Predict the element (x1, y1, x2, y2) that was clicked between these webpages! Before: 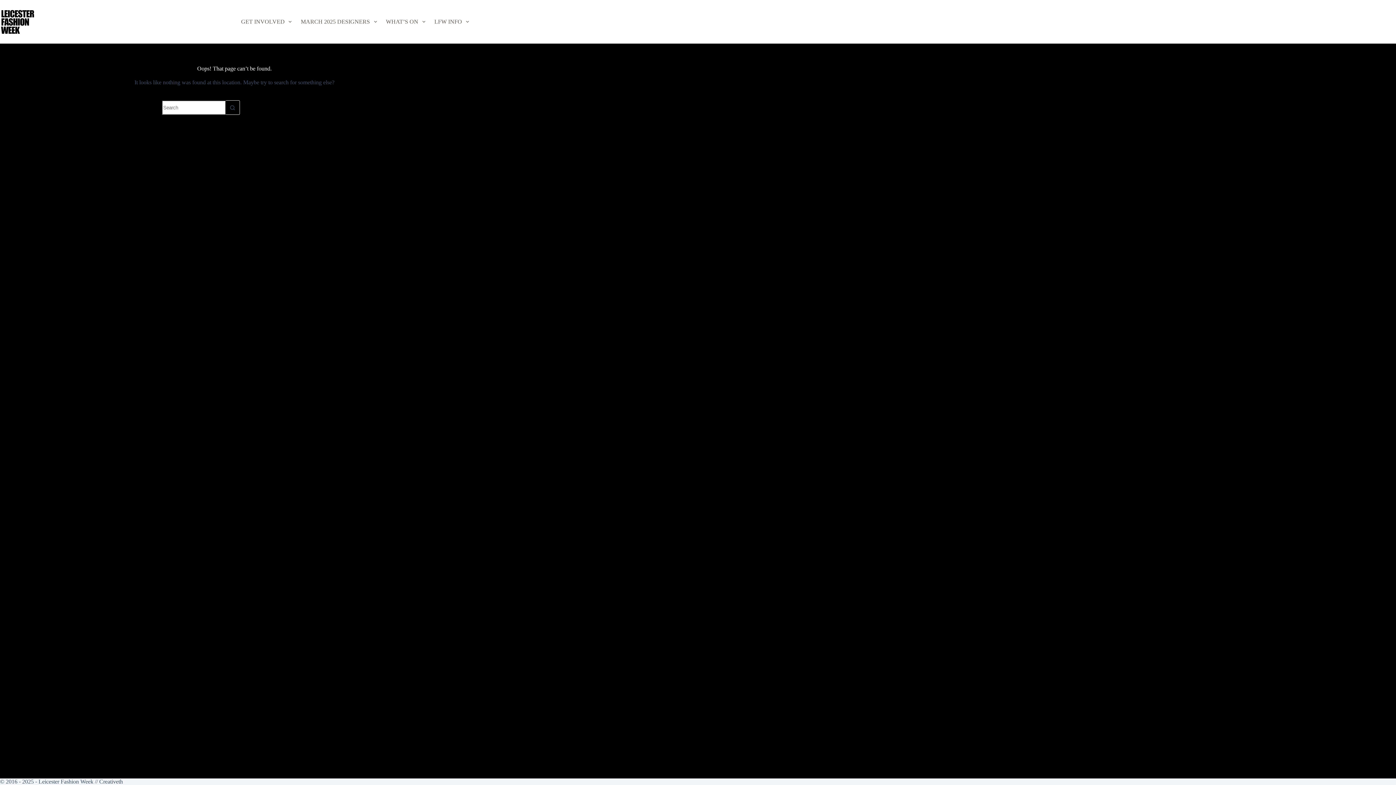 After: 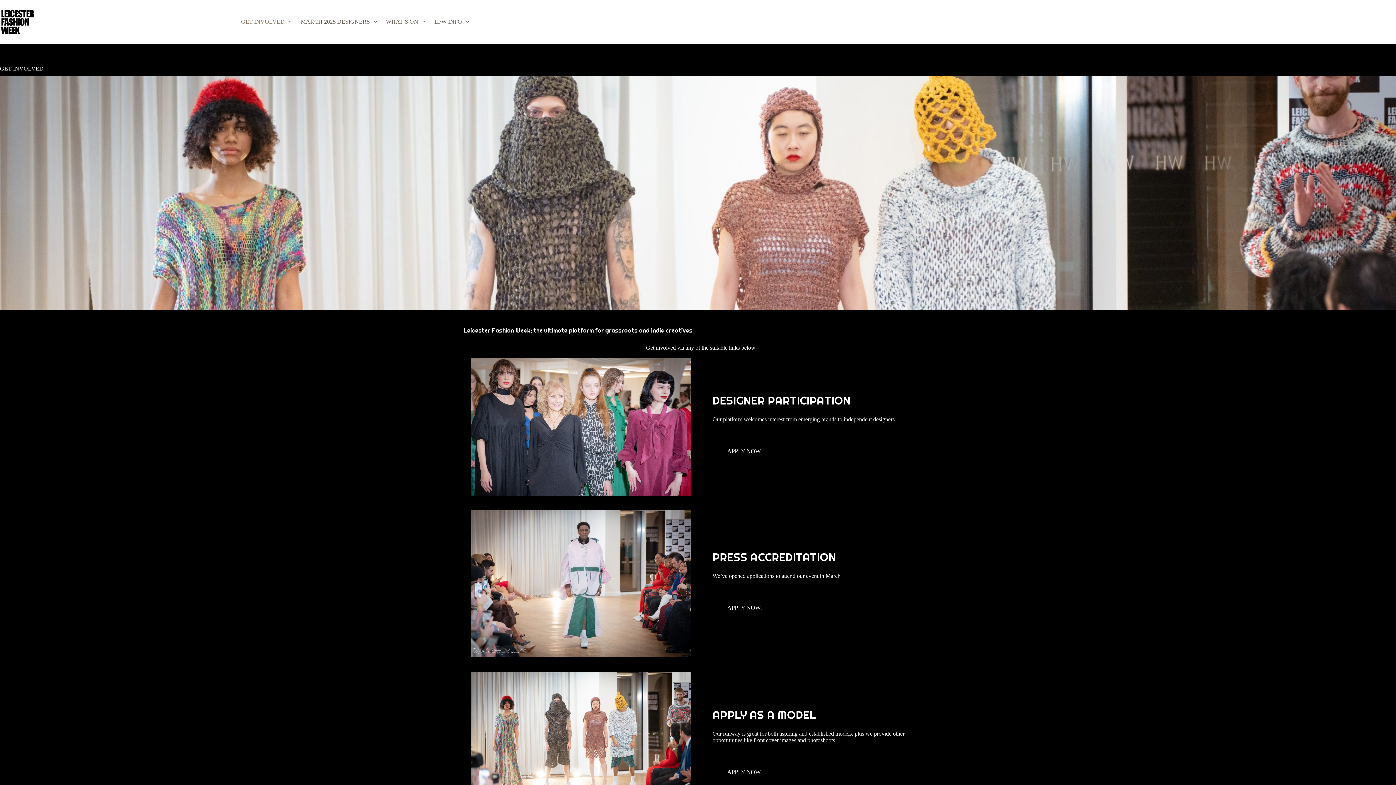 Action: bbox: (236, 0, 296, 43) label: GET INVOLVED